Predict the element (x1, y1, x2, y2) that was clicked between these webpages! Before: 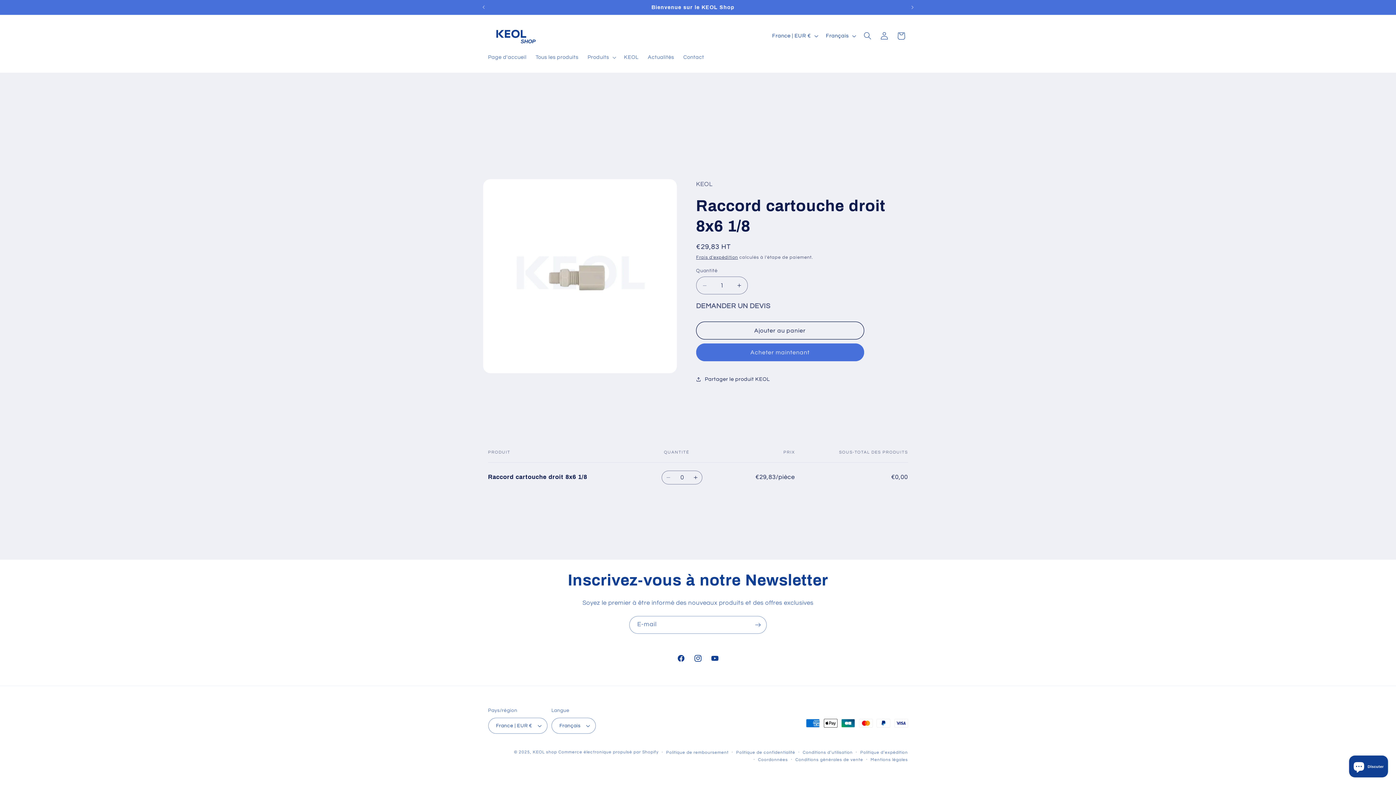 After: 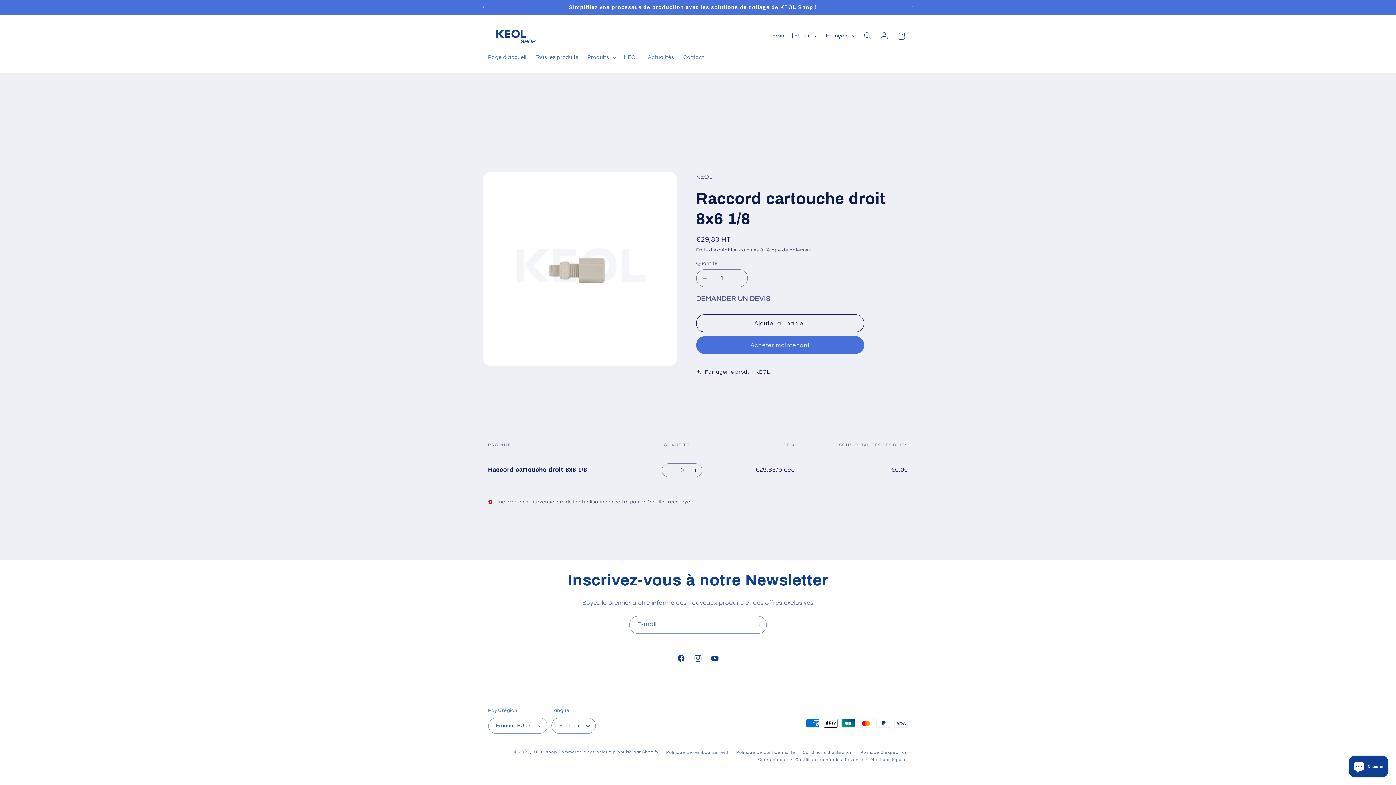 Action: label: Augmenter la quantité de Default Title bbox: (689, 470, 702, 484)